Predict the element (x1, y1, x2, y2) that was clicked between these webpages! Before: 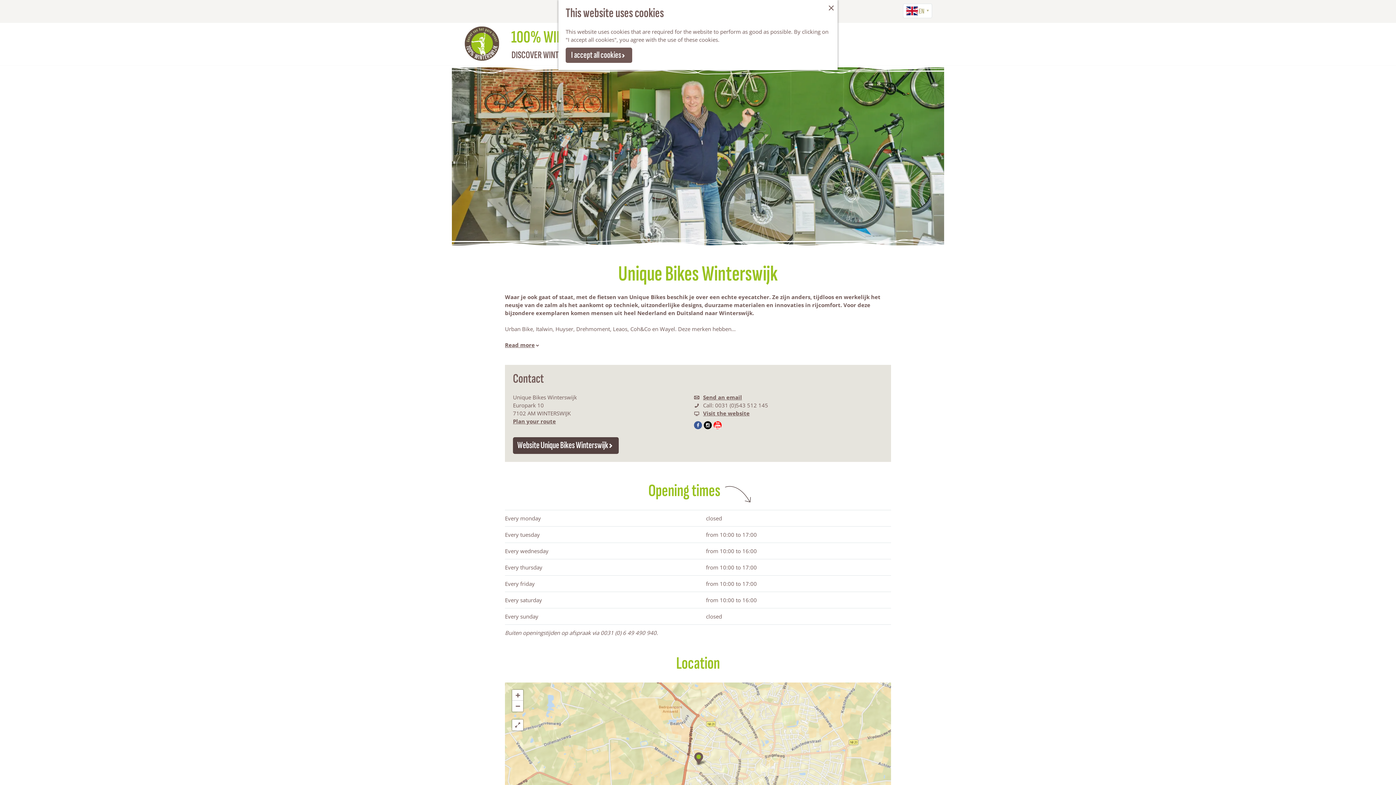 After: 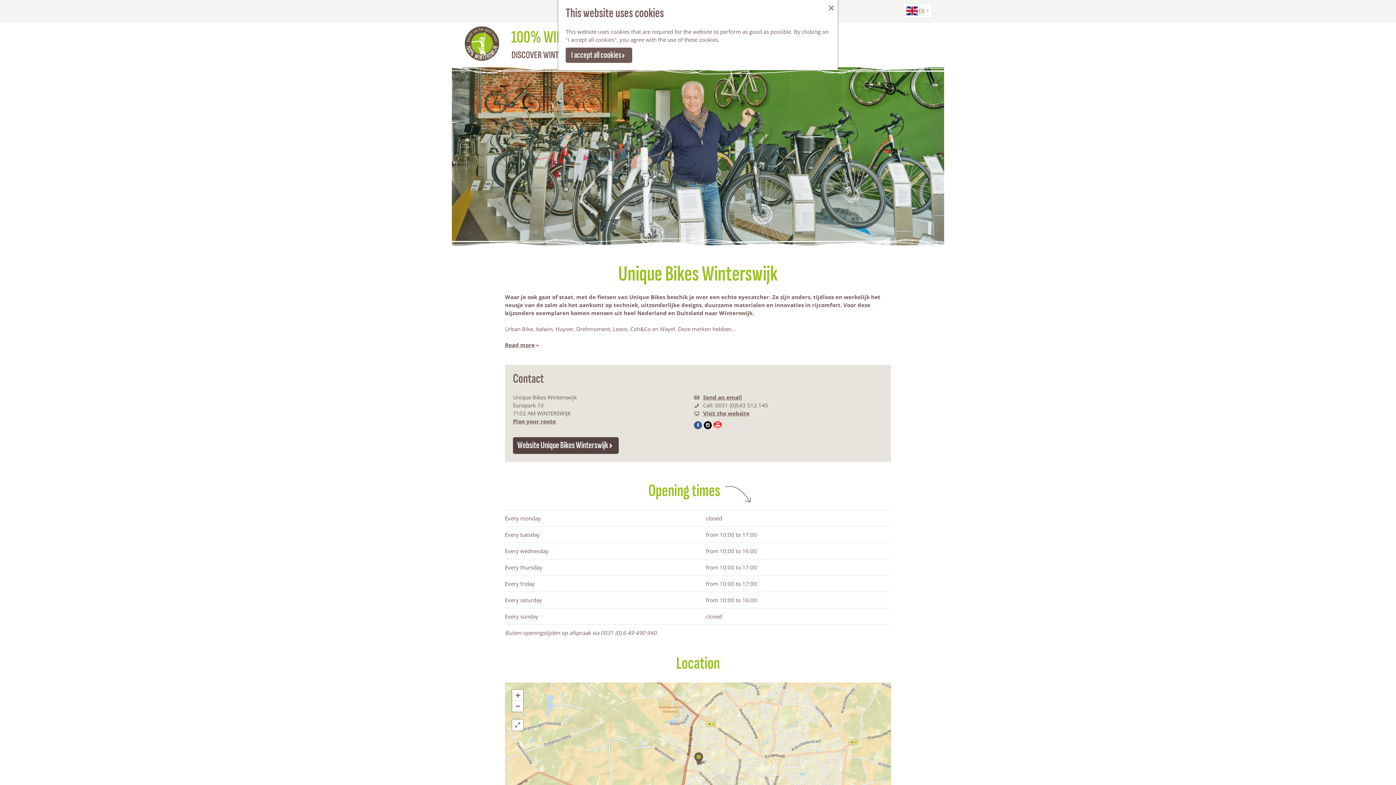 Action: bbox: (692, 749, 704, 765)